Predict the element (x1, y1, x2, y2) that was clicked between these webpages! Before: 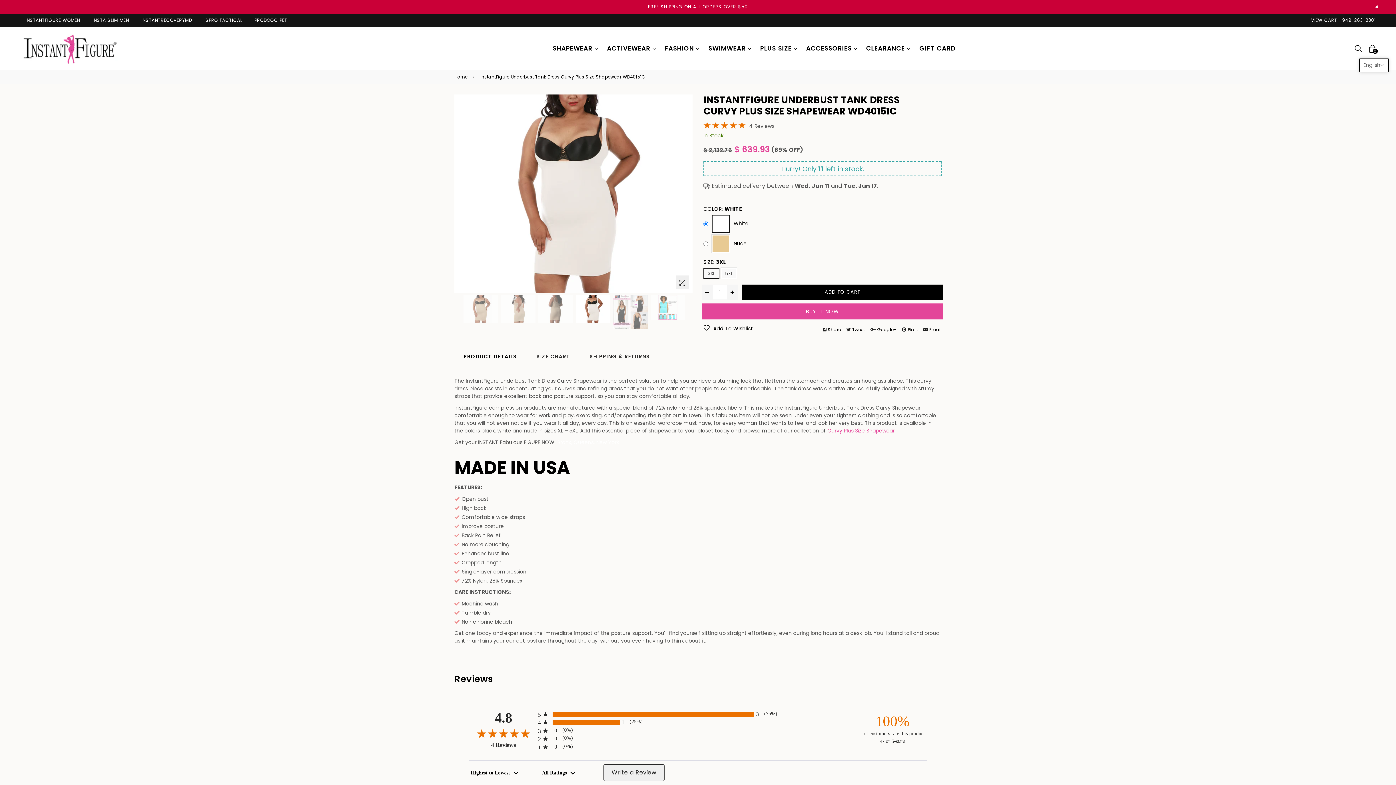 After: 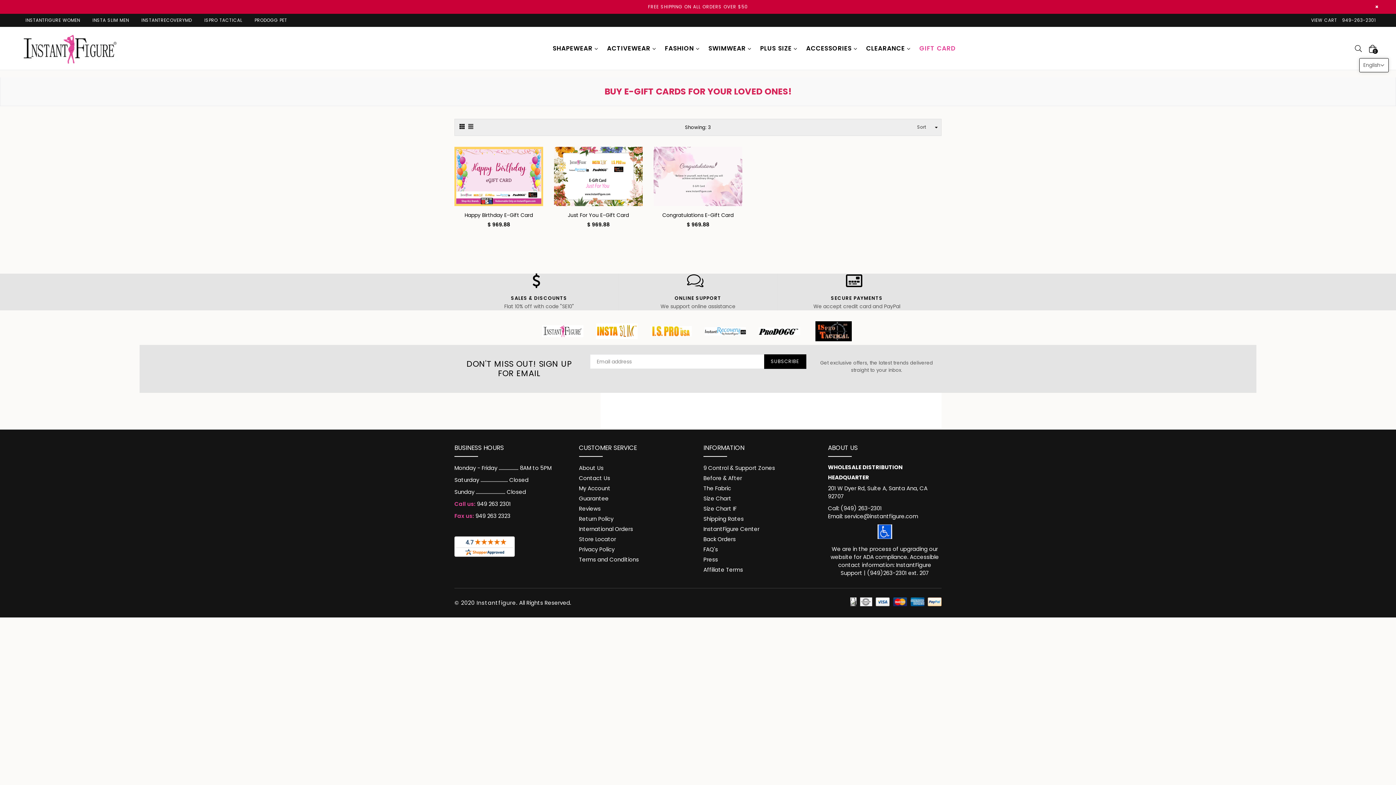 Action: bbox: (915, 41, 959, 55) label: GIFT CARD